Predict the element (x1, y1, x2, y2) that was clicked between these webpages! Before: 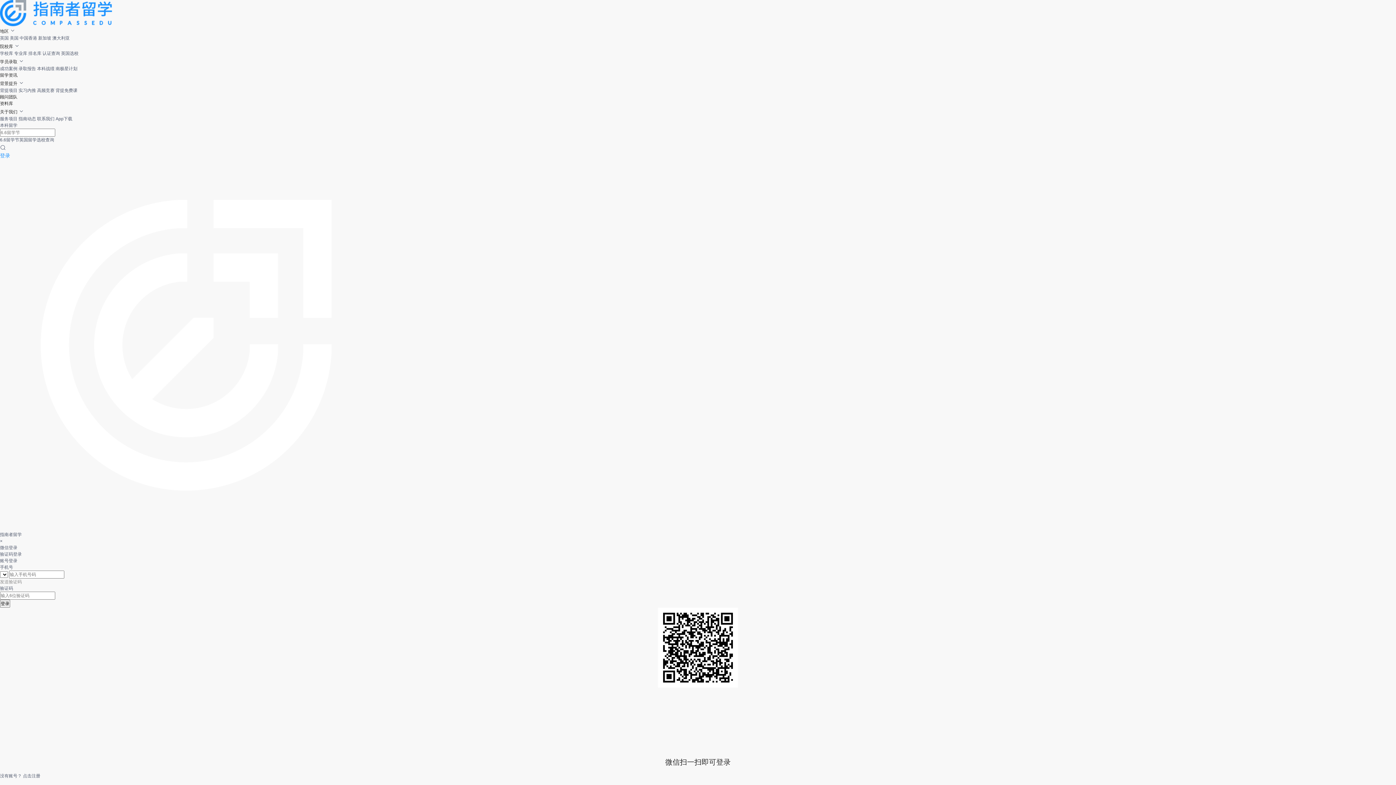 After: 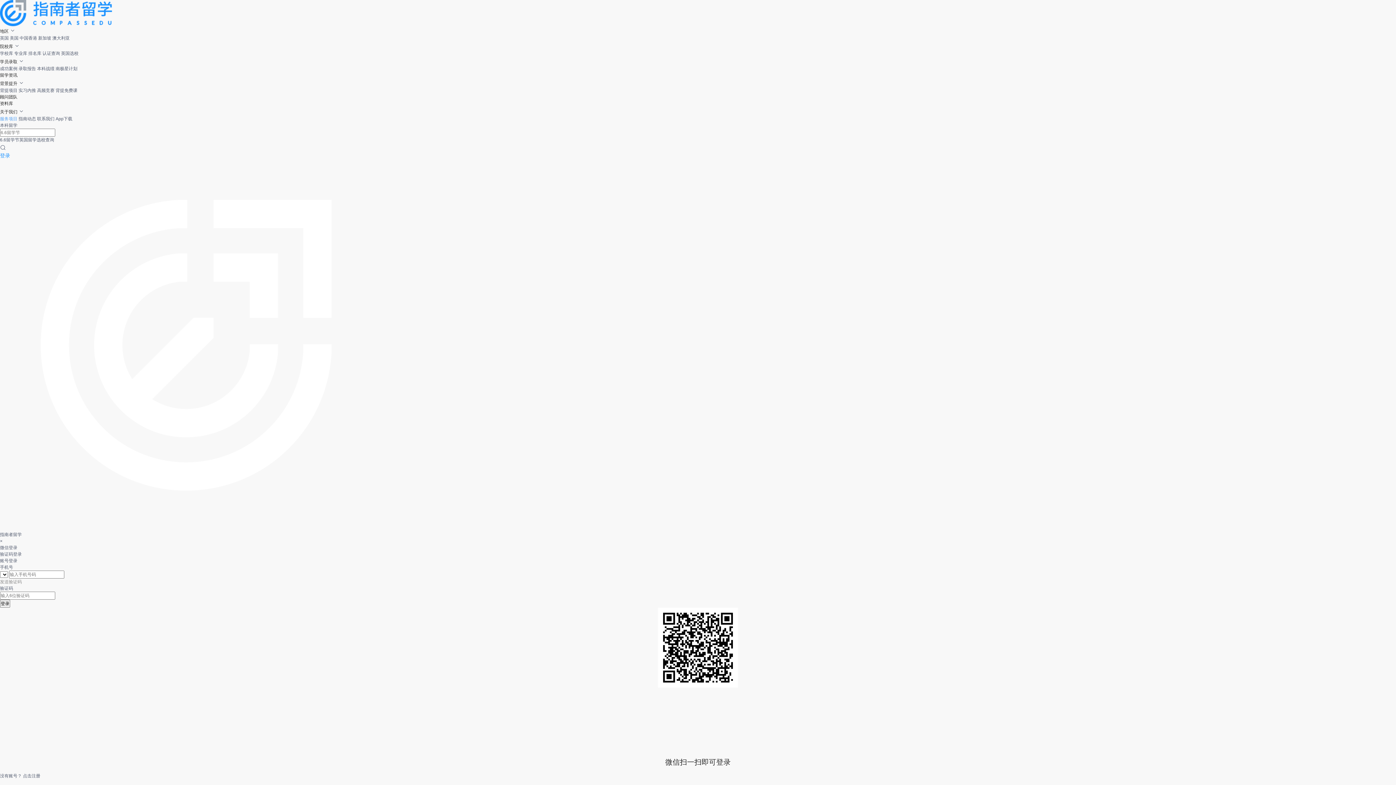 Action: bbox: (0, 116, 17, 121) label: 服务项目